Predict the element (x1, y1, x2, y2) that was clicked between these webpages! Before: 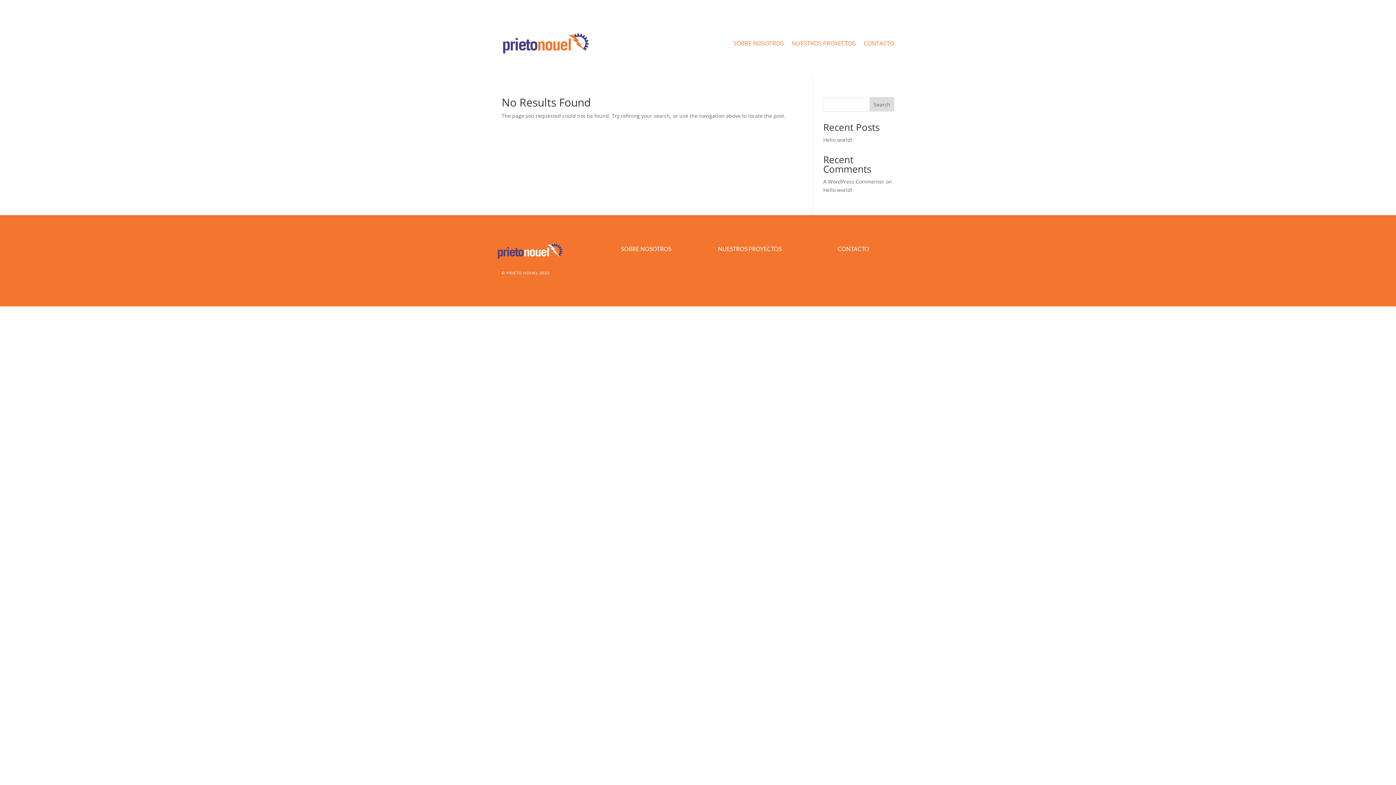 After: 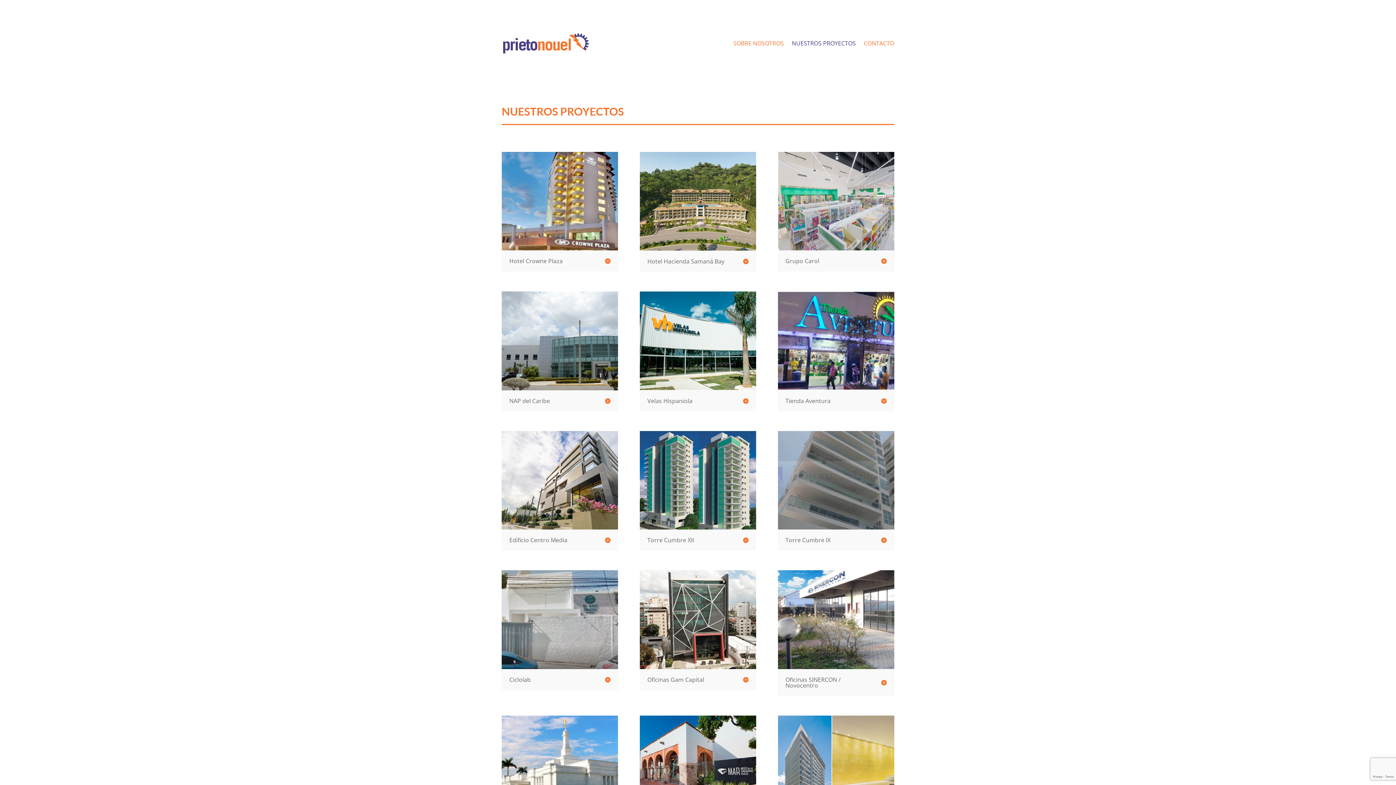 Action: bbox: (792, 29, 856, 57) label: NUESTROS PROYECTOS